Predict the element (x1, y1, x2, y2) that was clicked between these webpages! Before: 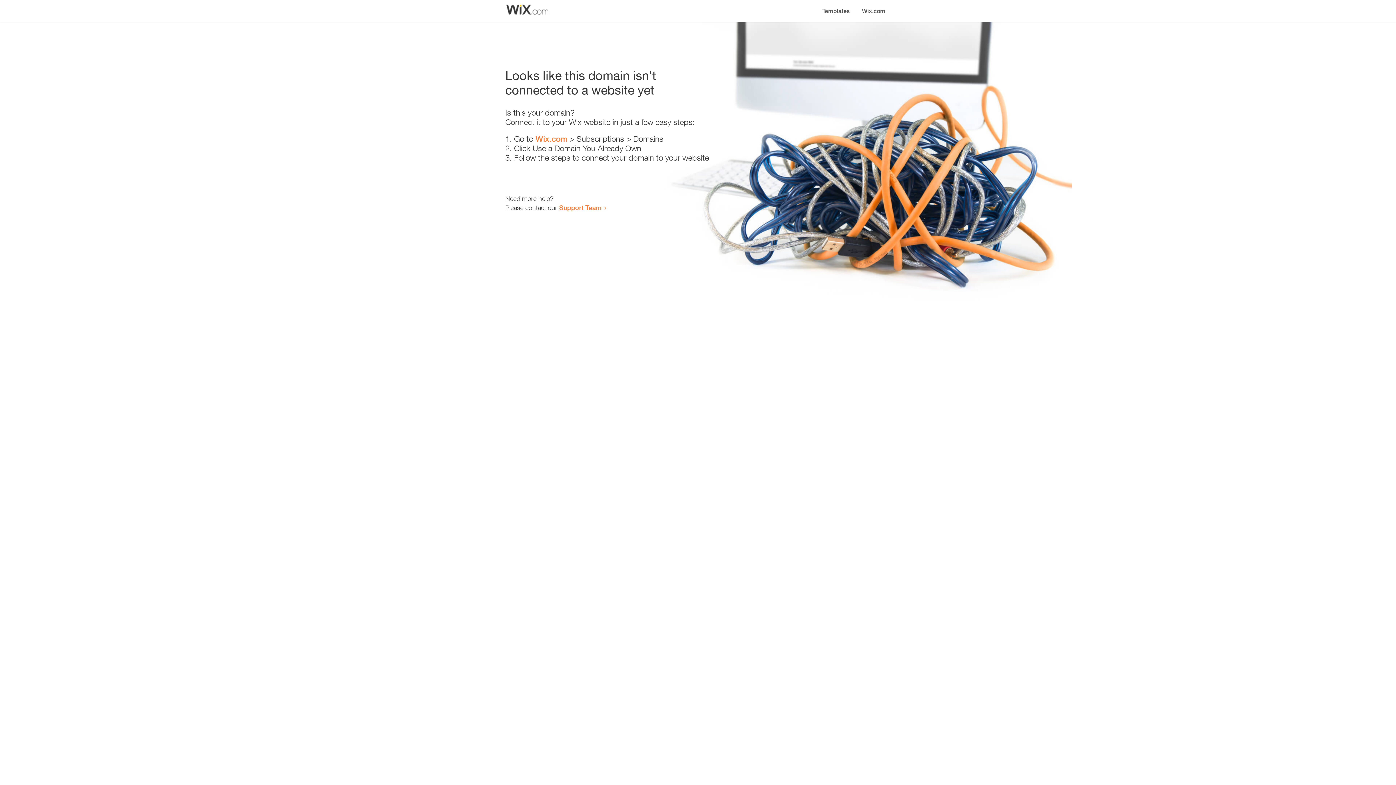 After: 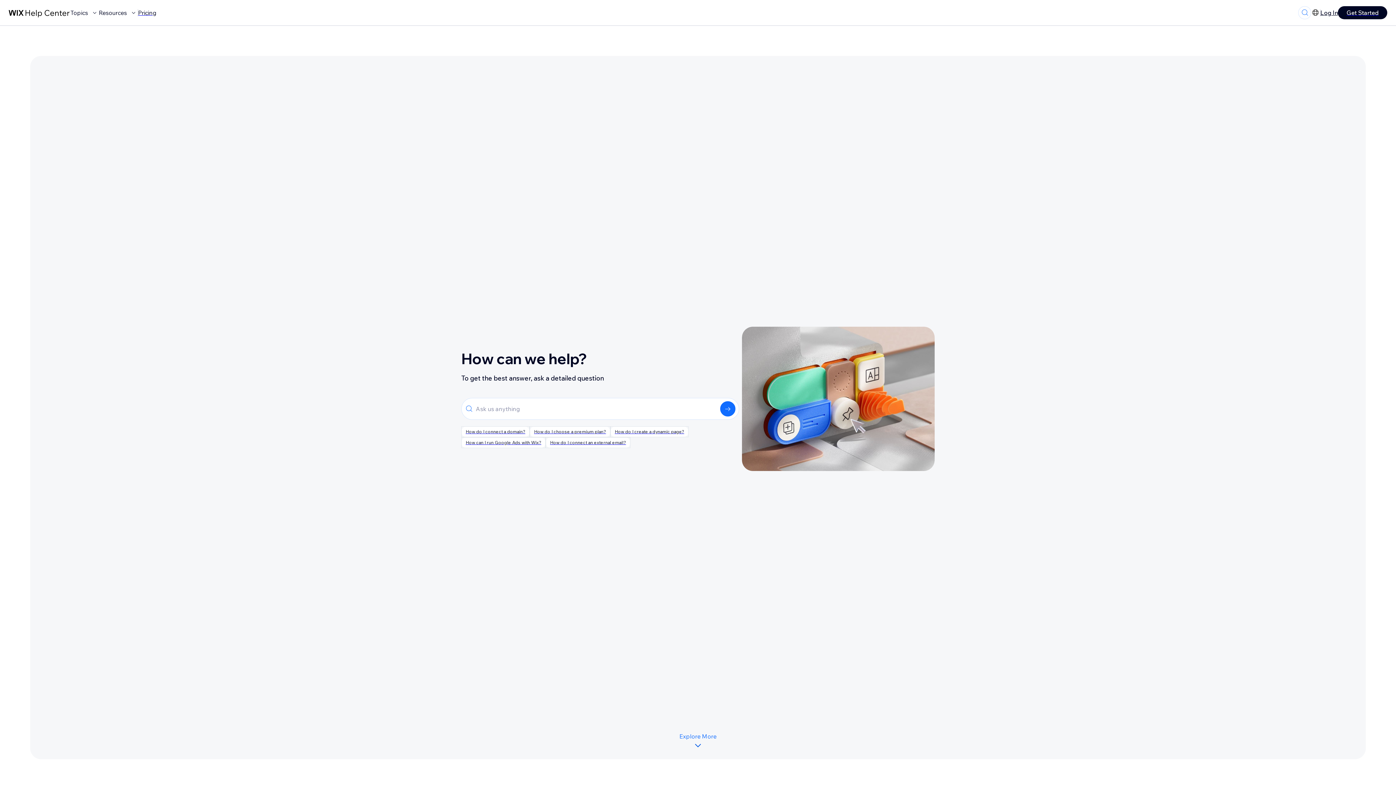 Action: bbox: (559, 203, 601, 211) label: Support Team